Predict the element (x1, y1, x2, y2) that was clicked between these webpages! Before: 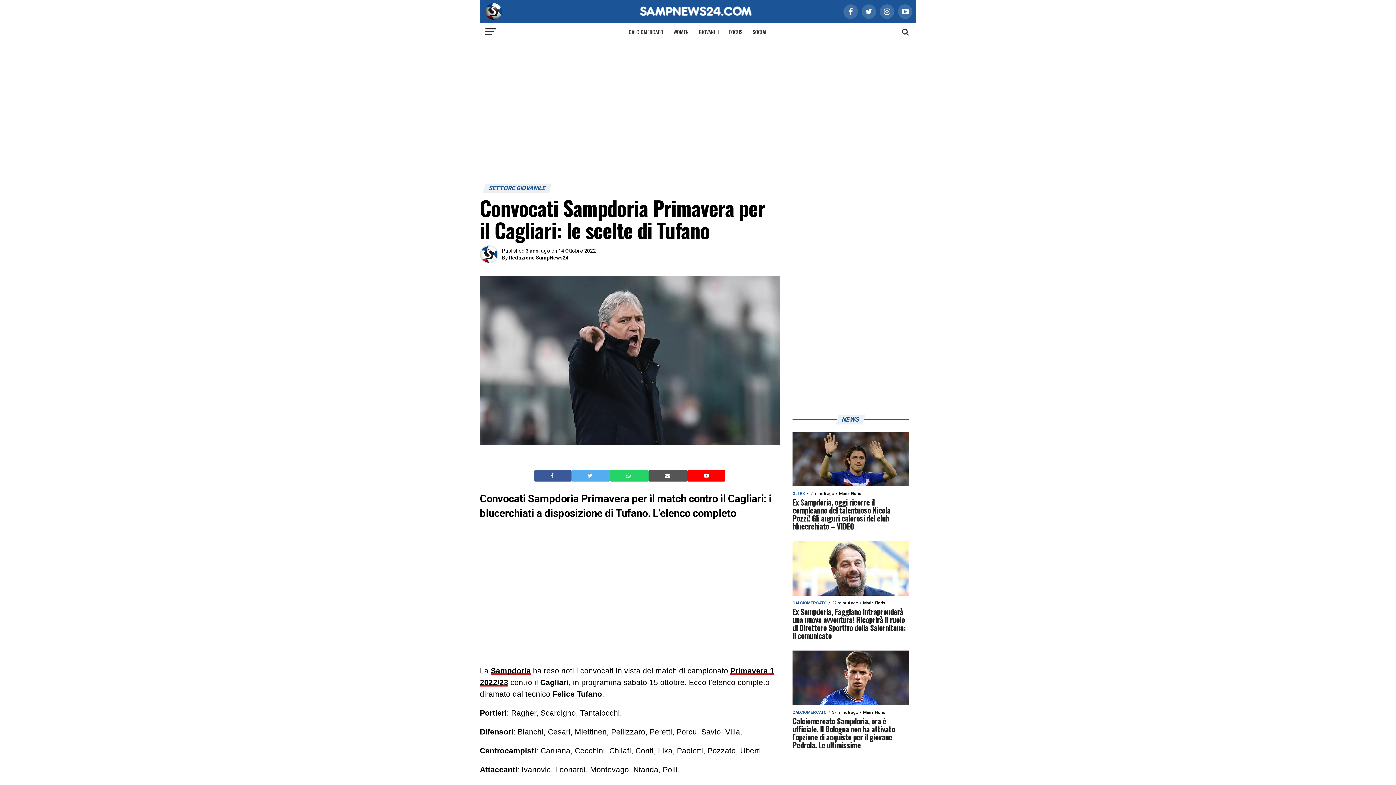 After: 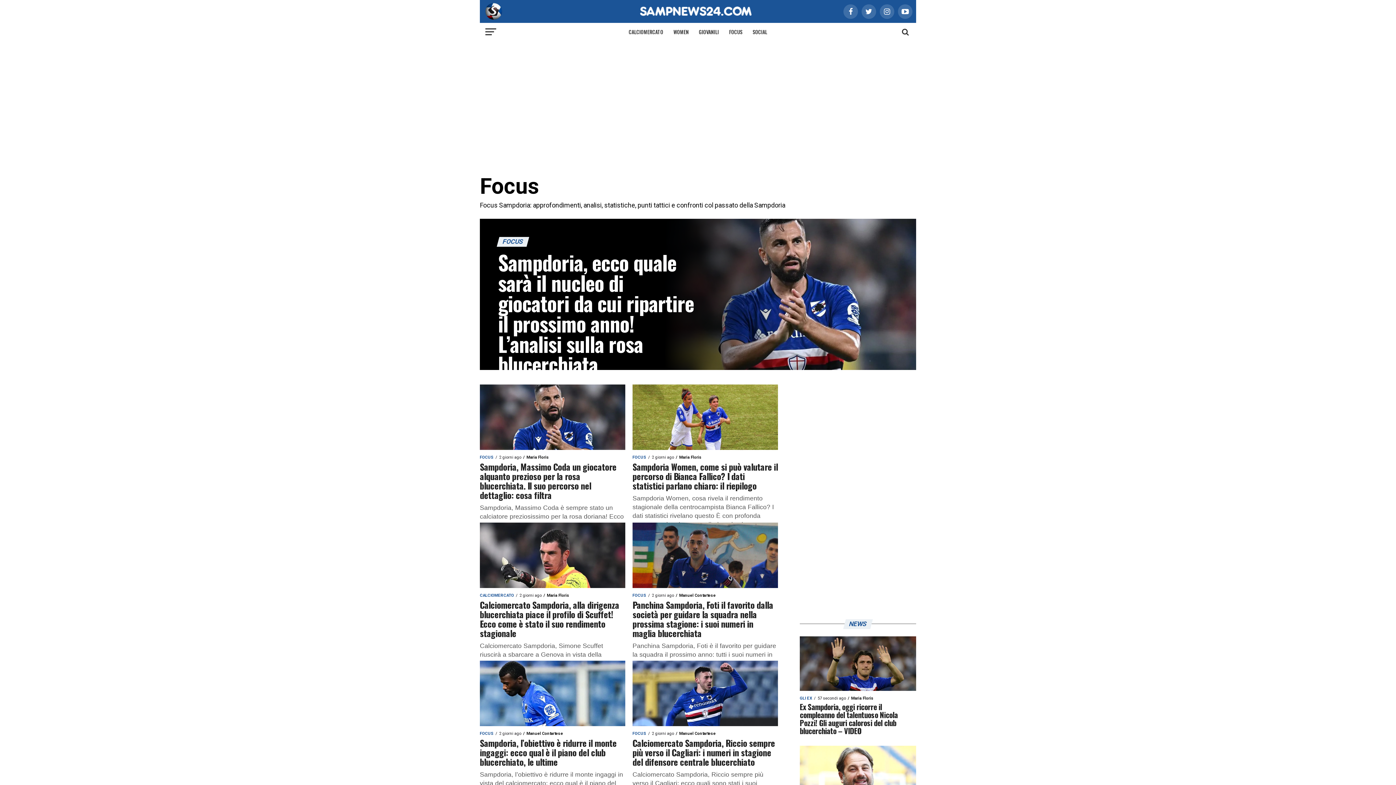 Action: bbox: (724, 22, 747, 41) label: FOCUS